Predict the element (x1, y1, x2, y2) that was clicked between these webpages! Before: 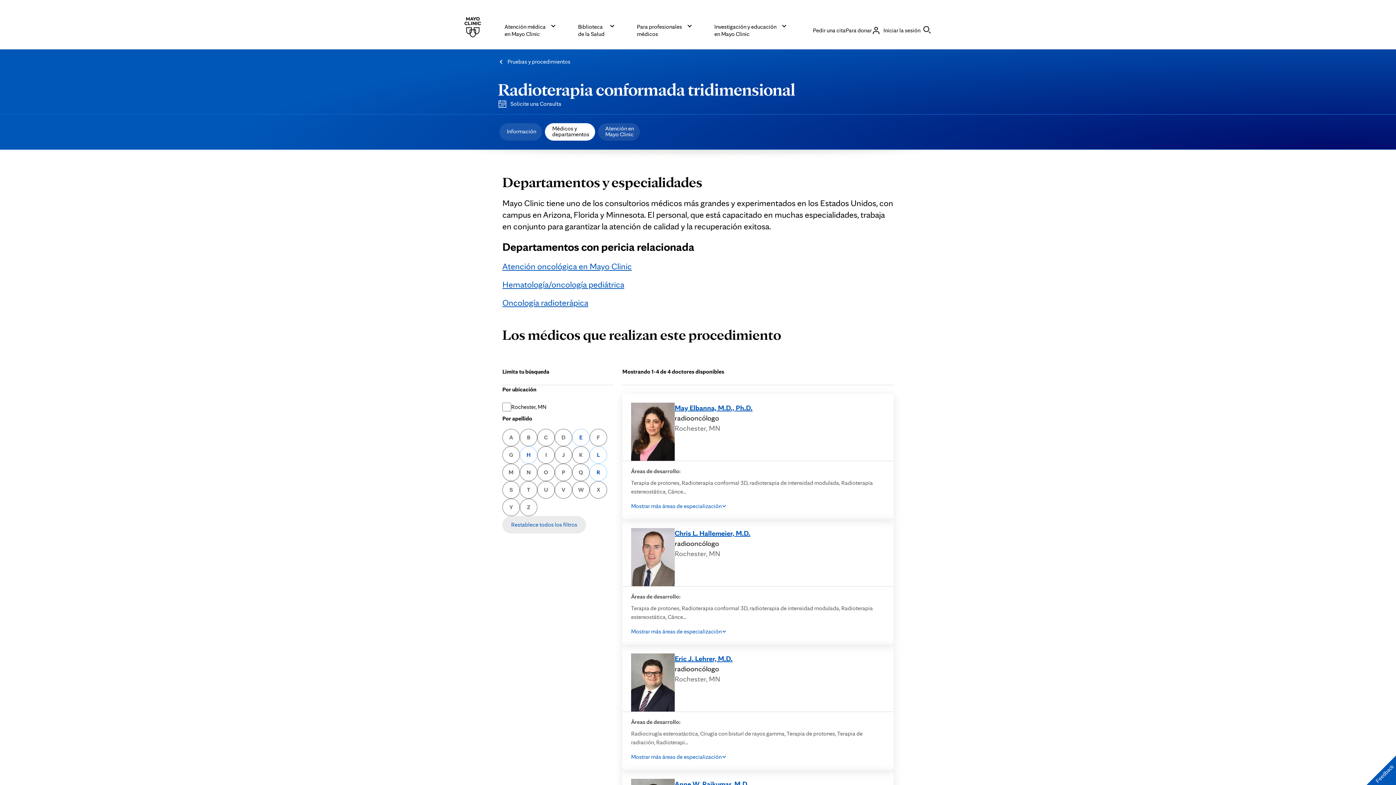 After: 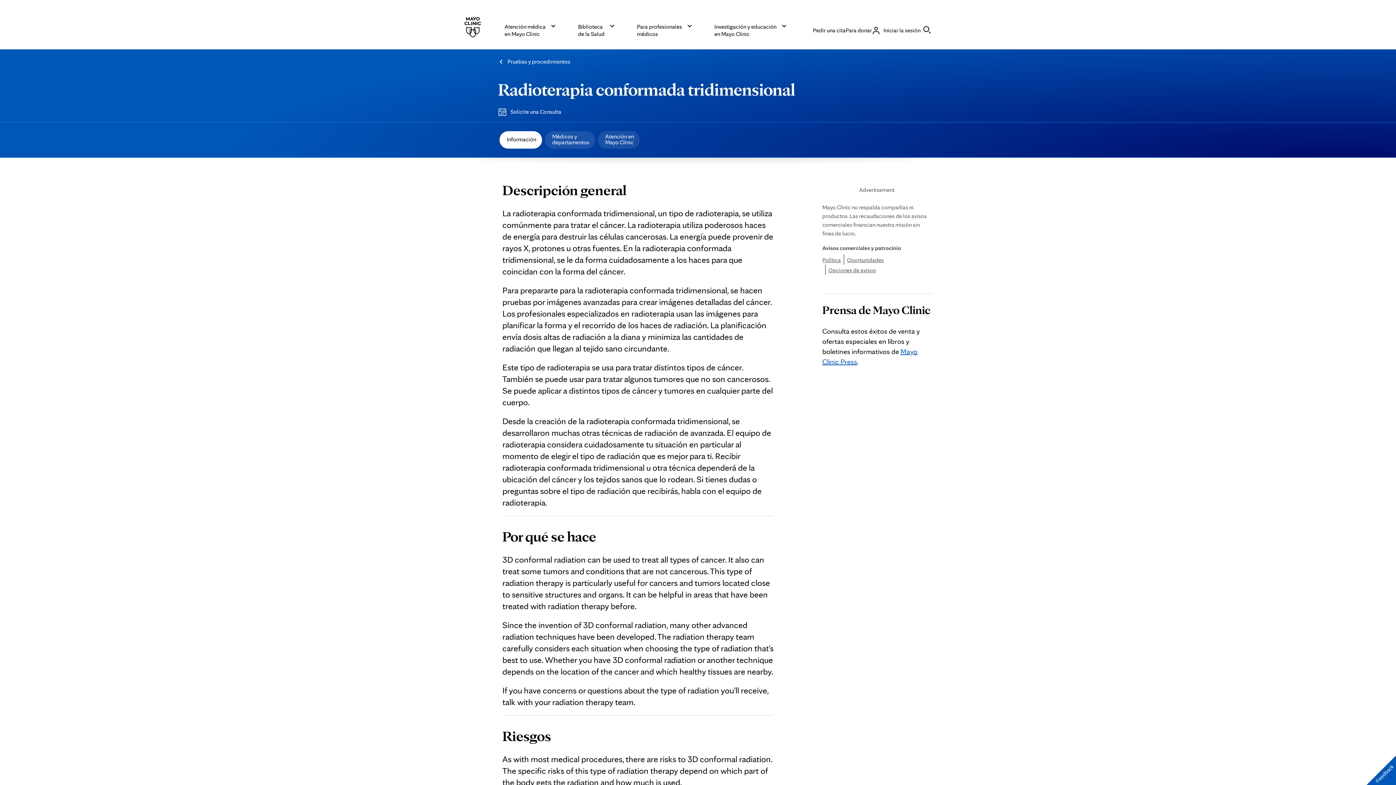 Action: bbox: (499, 123, 542, 140) label: Información